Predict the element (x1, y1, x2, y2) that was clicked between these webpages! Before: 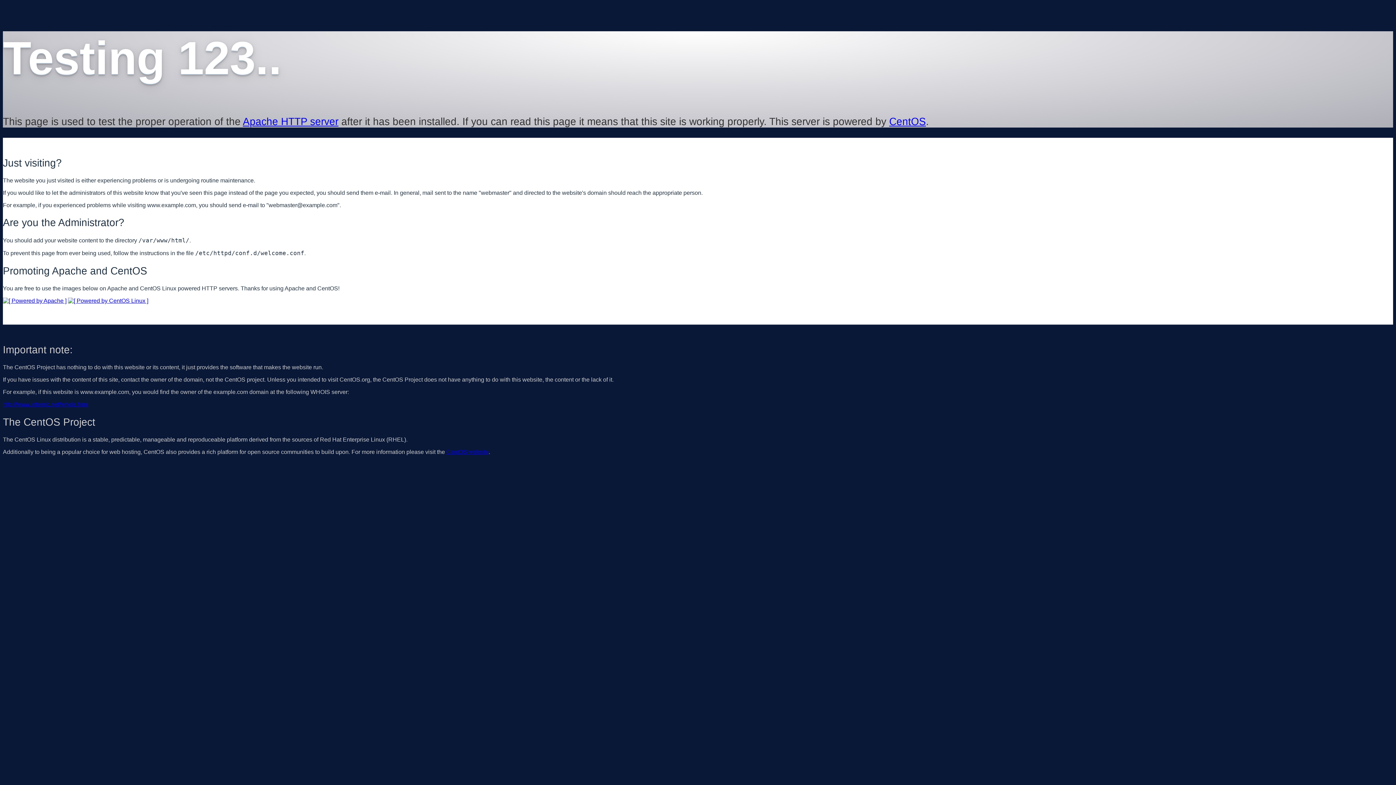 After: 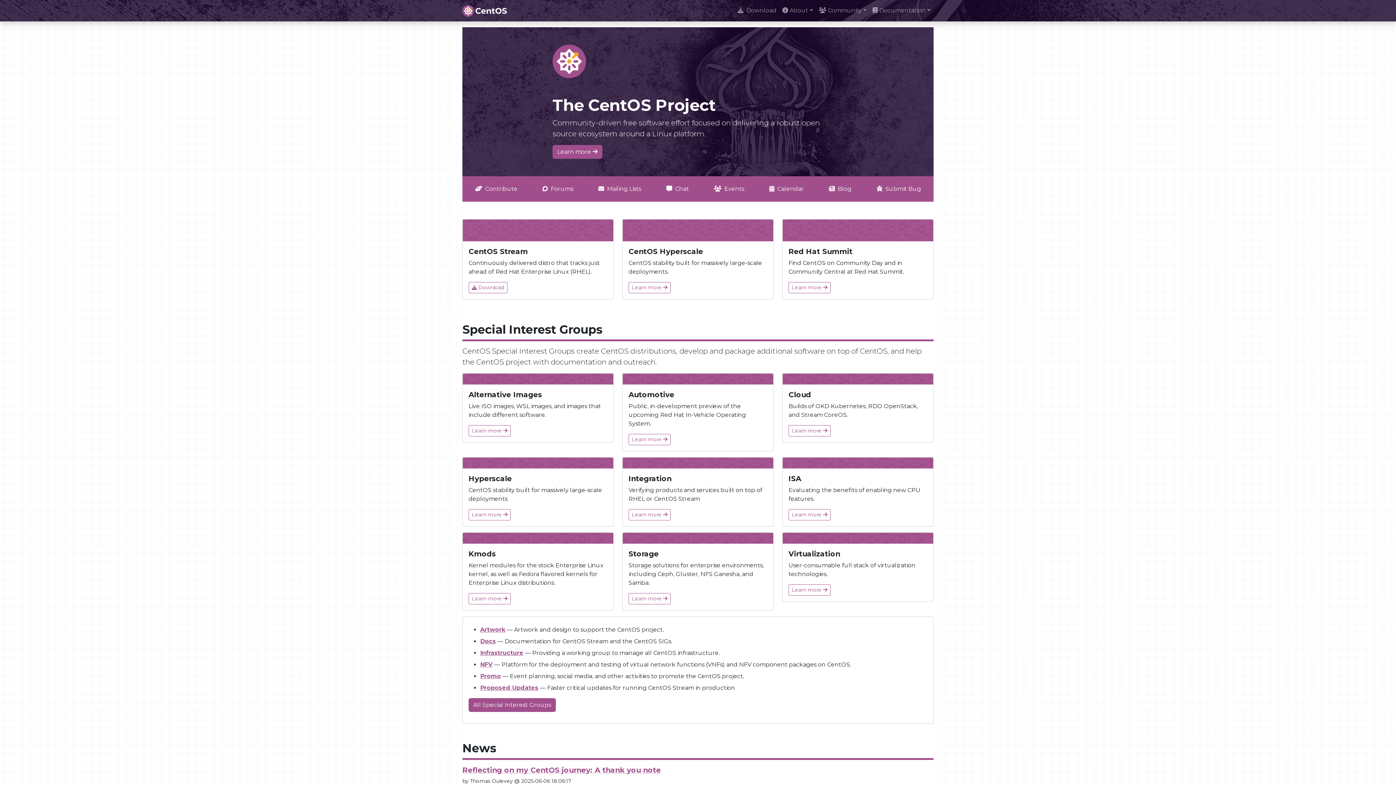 Action: bbox: (446, 449, 488, 455) label: CentOS website